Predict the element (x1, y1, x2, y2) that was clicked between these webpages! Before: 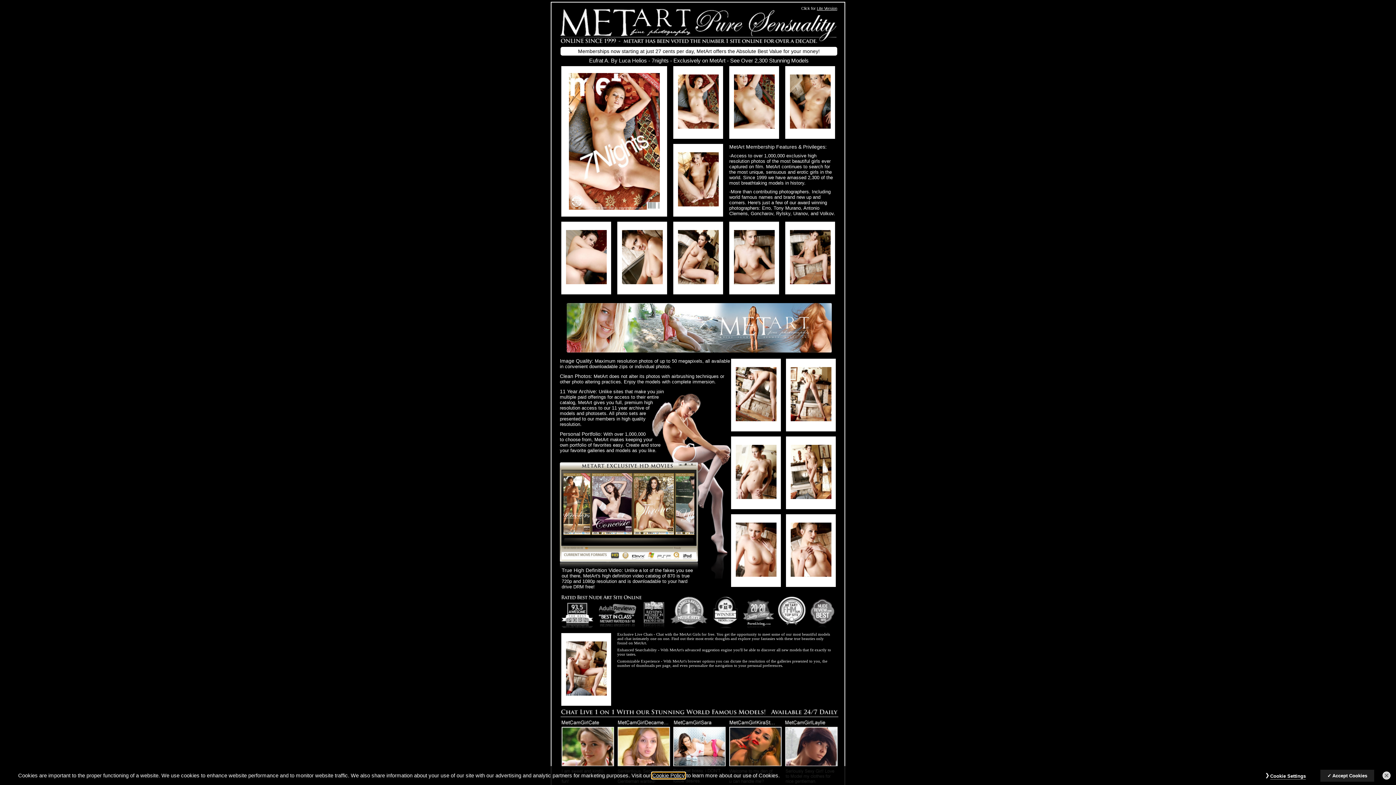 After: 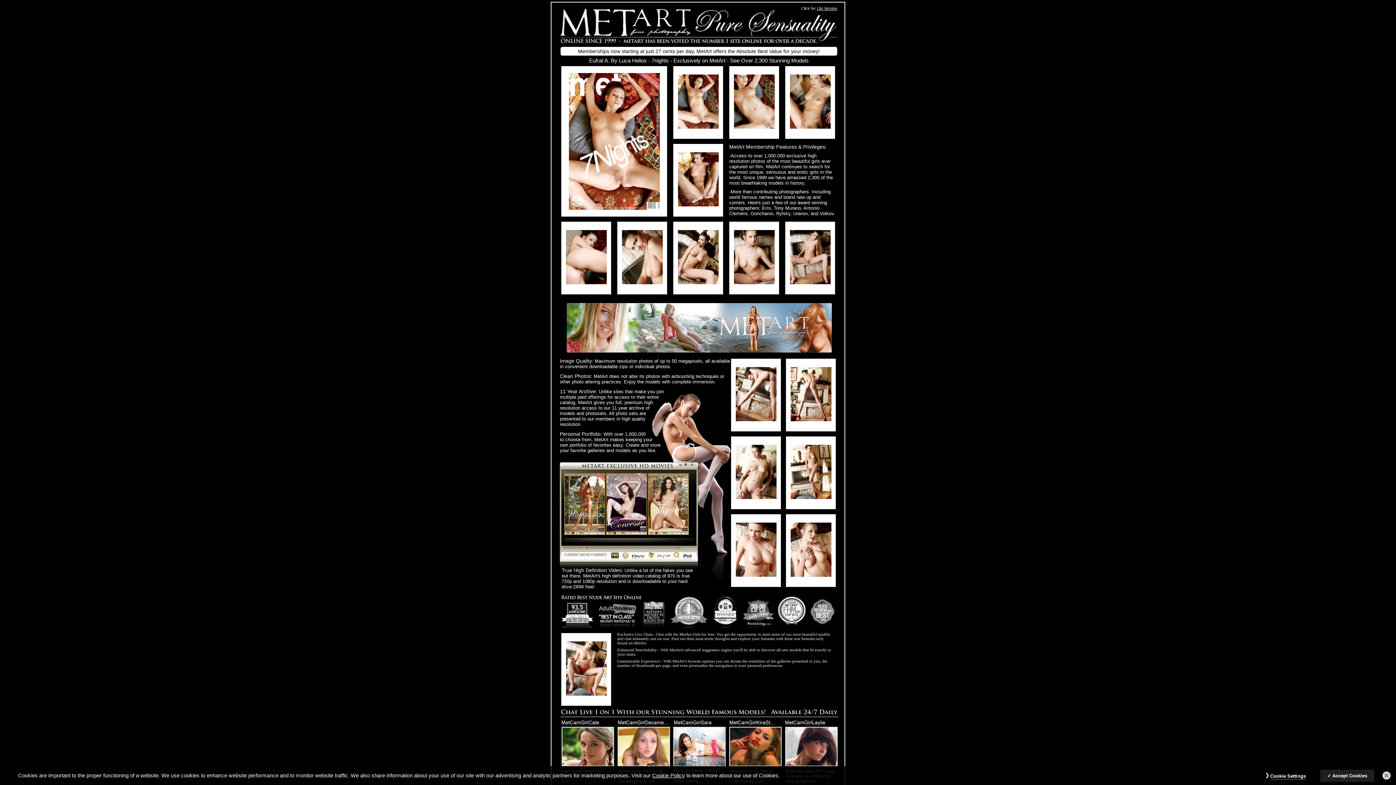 Action: bbox: (560, 625, 834, 631)